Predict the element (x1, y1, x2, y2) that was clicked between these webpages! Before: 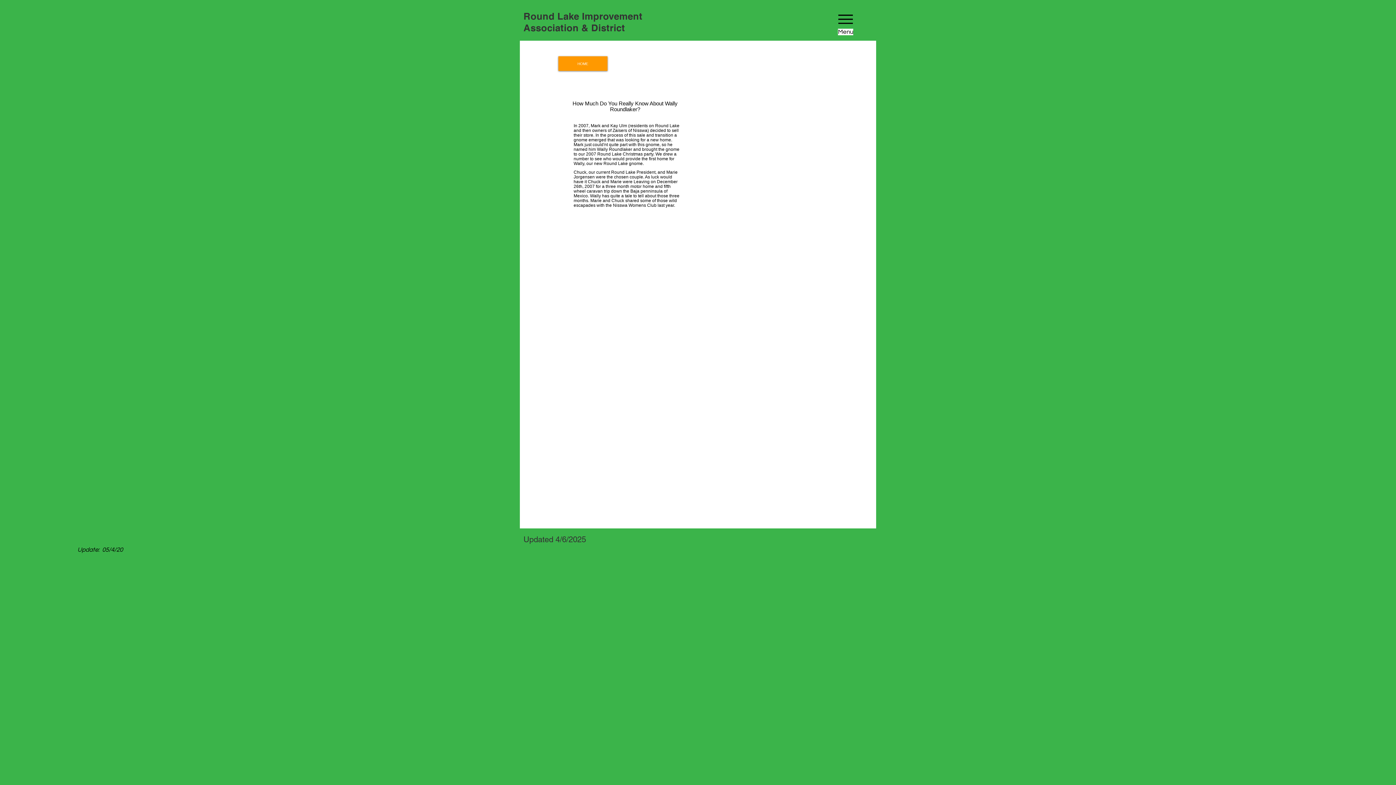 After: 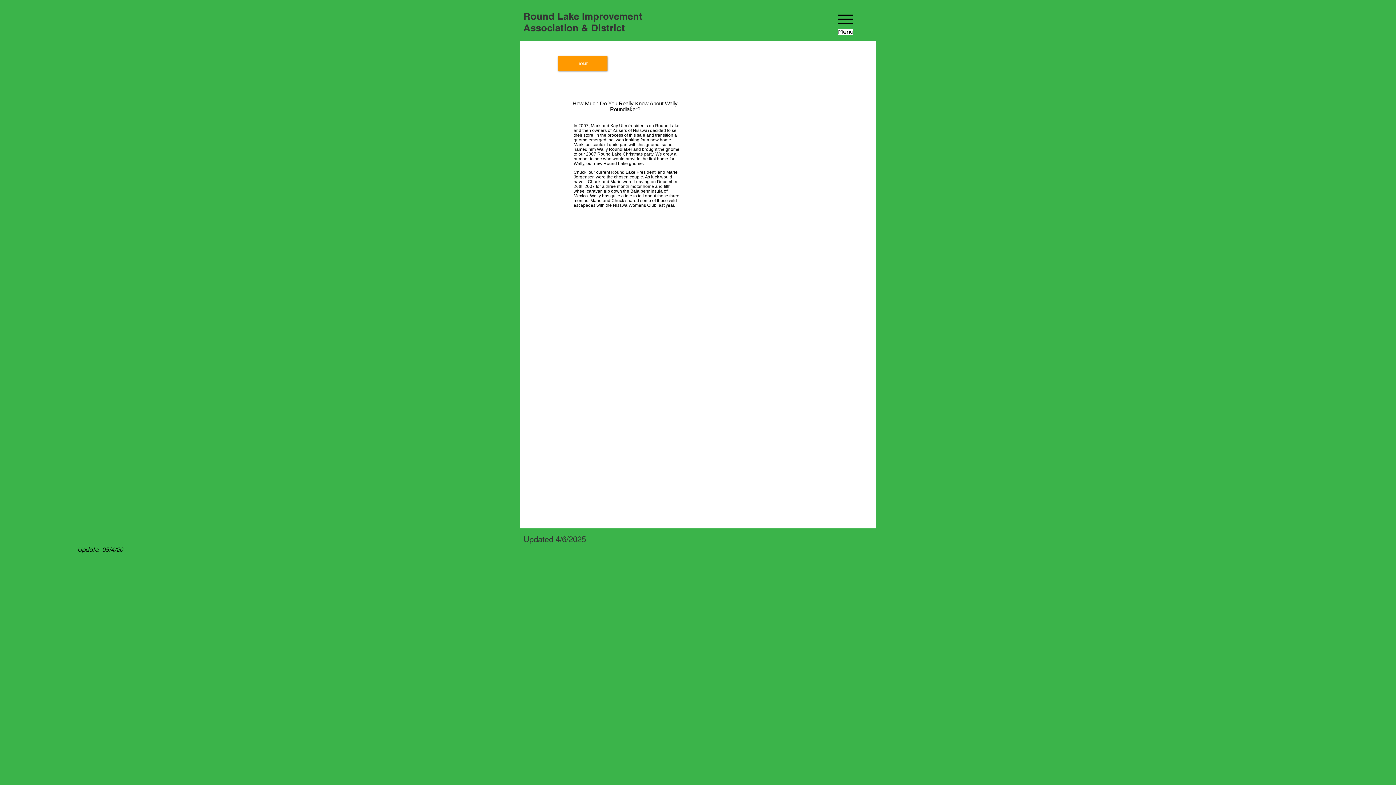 Action: bbox: (827, 7, 864, 37) label: Menu